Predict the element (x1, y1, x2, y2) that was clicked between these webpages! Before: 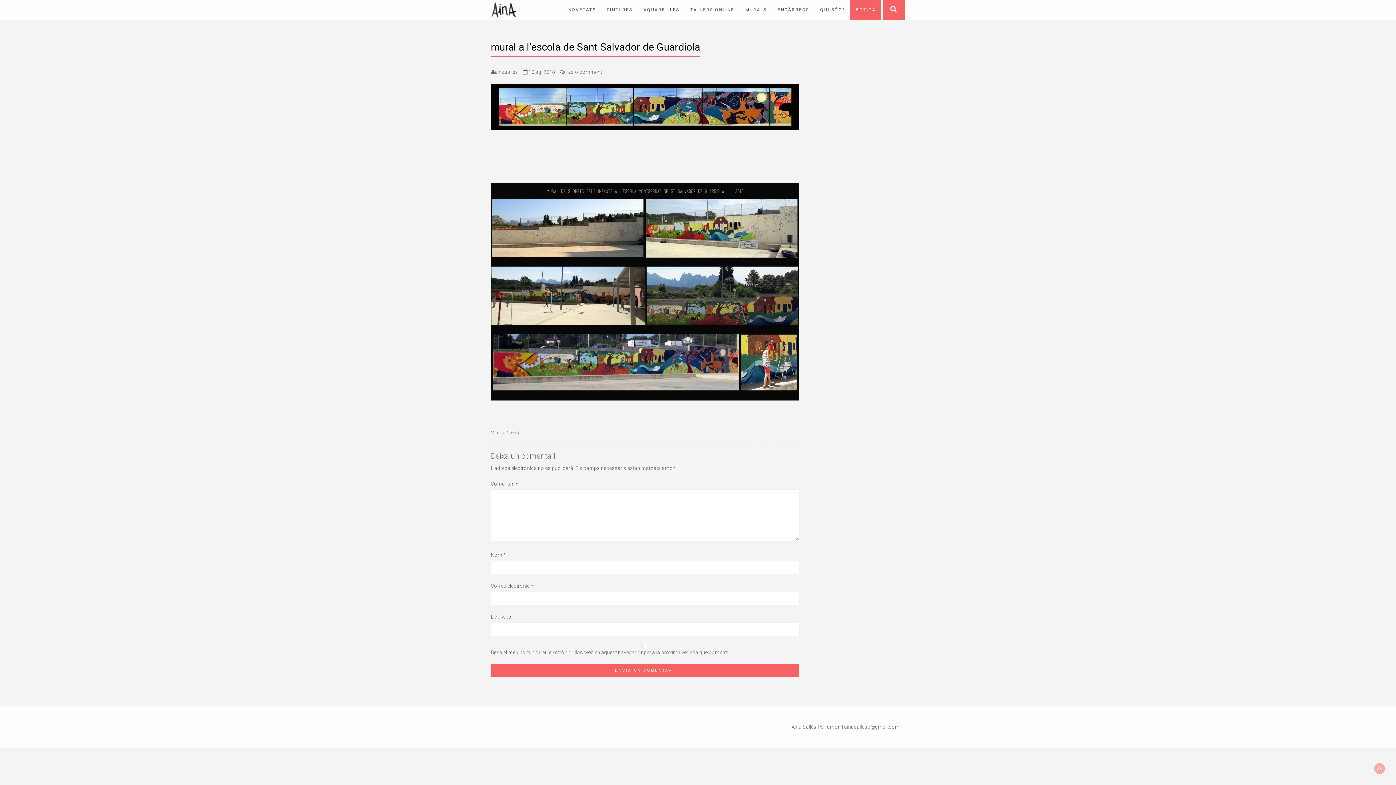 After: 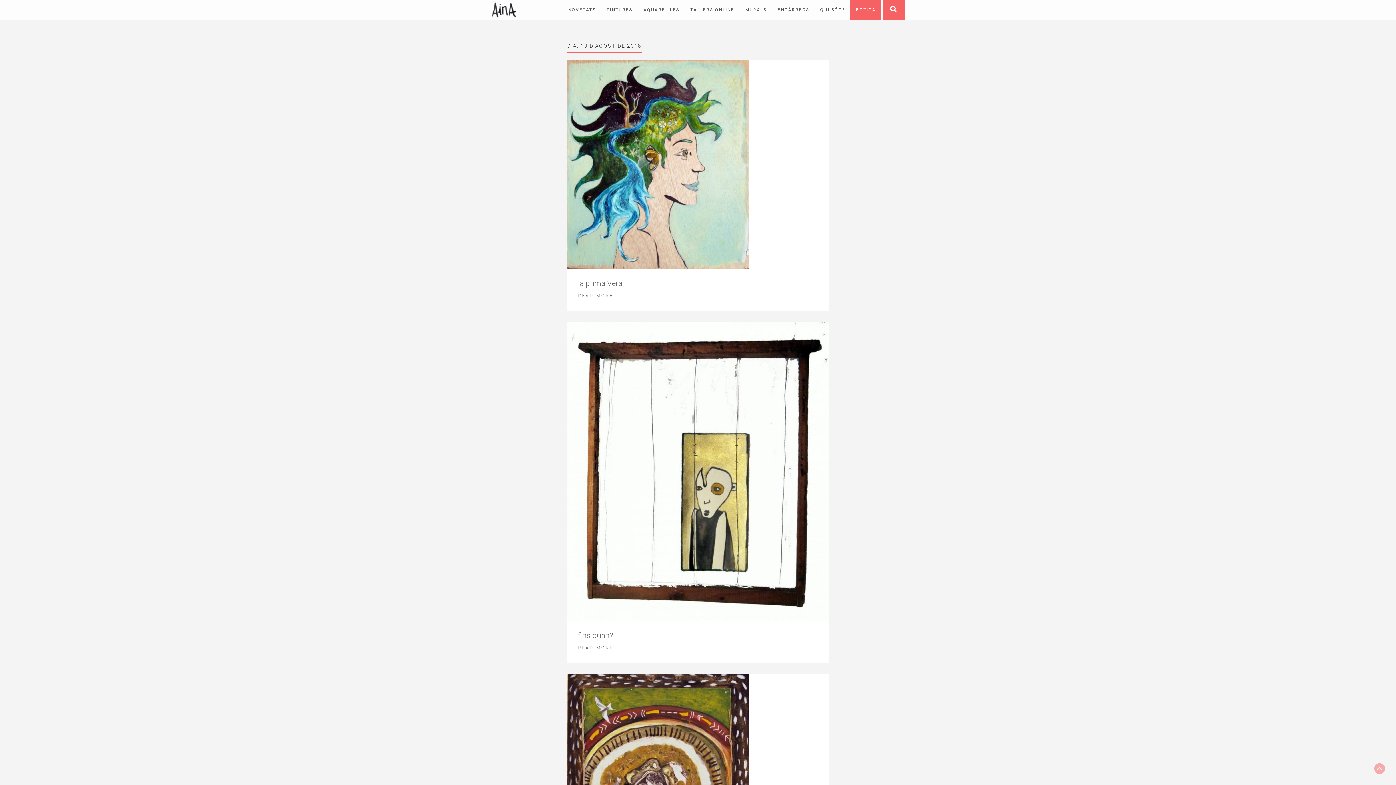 Action: bbox: (528, 69, 555, 74) label: 10 ag. 2018